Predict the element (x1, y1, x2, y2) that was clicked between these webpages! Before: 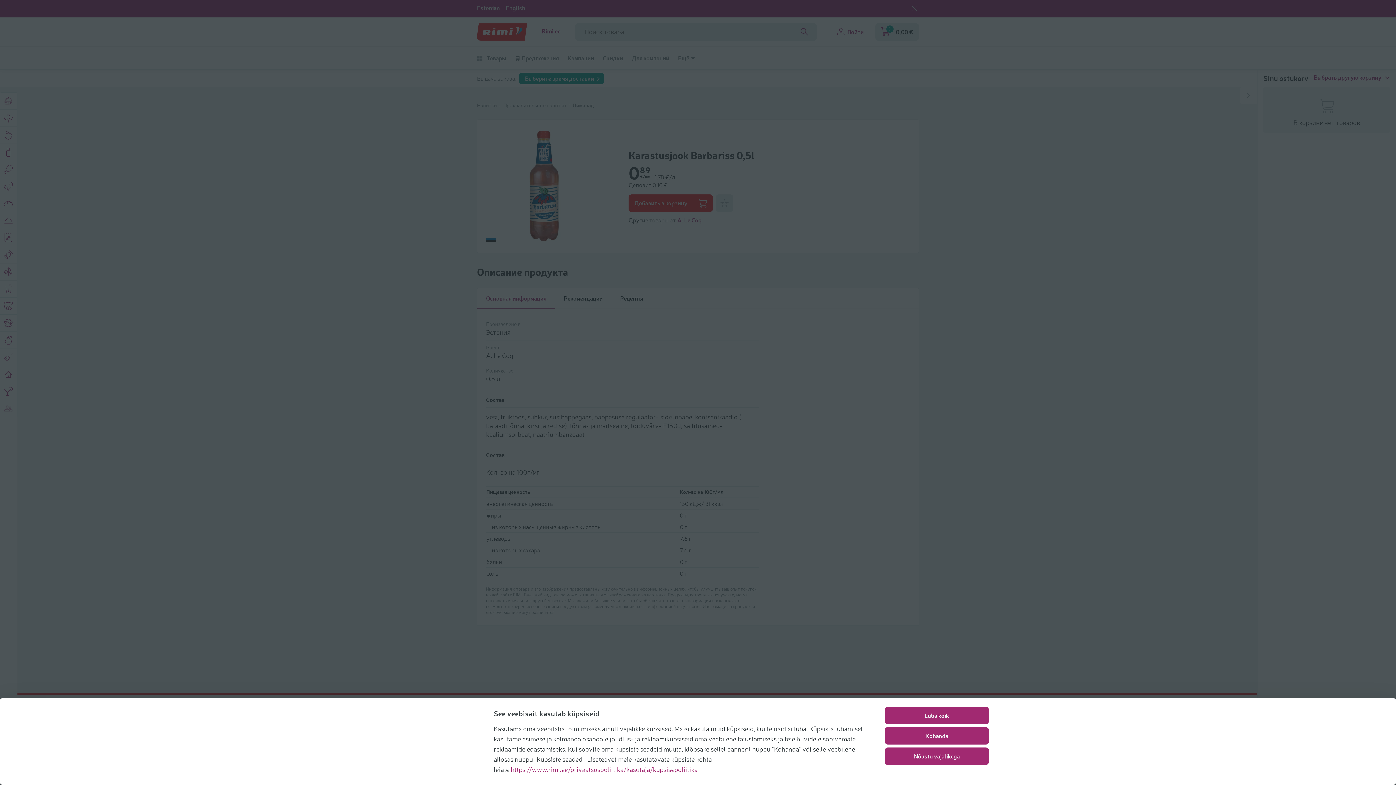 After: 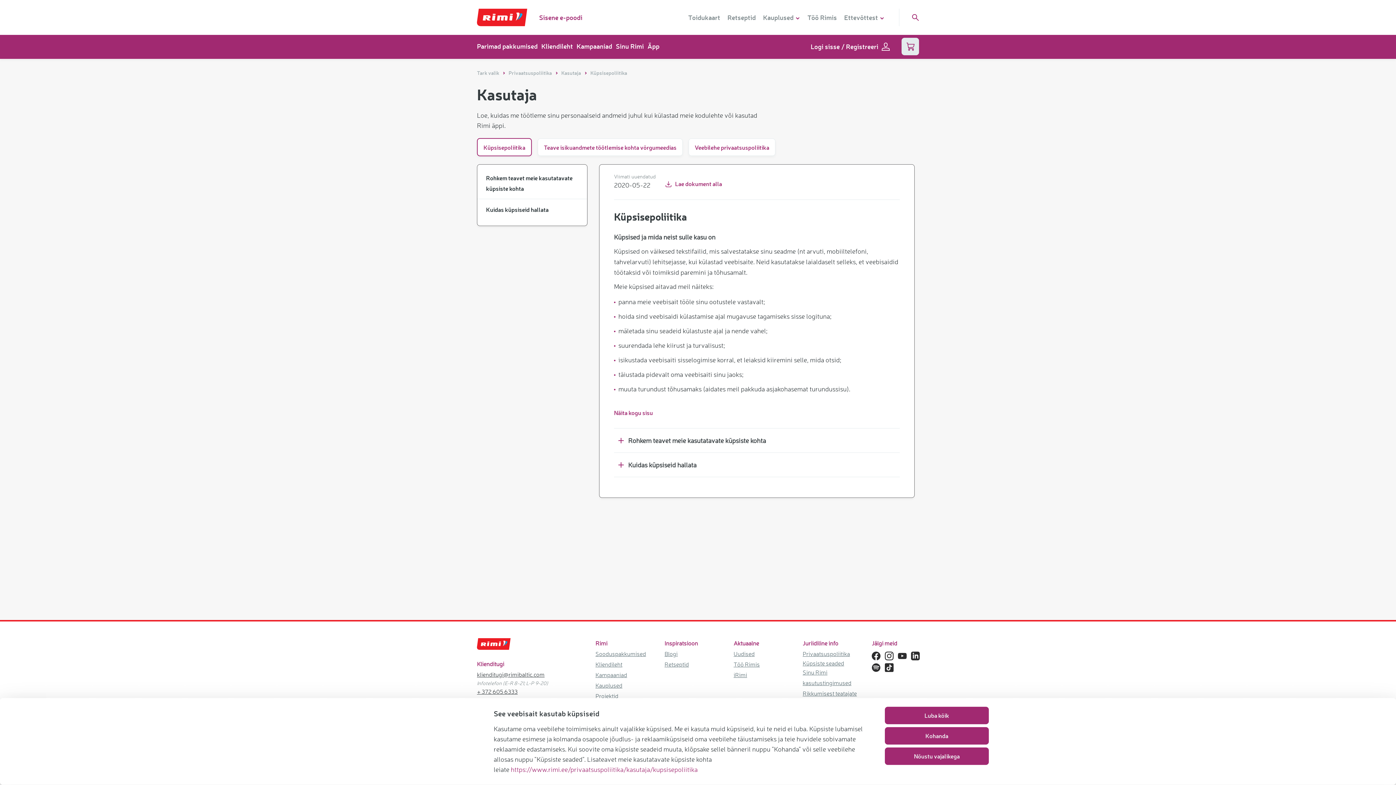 Action: bbox: (510, 765, 697, 773) label: https://www.rimi.ee/privaatsuspoliitika/kasutaja/kupsisepoliitika